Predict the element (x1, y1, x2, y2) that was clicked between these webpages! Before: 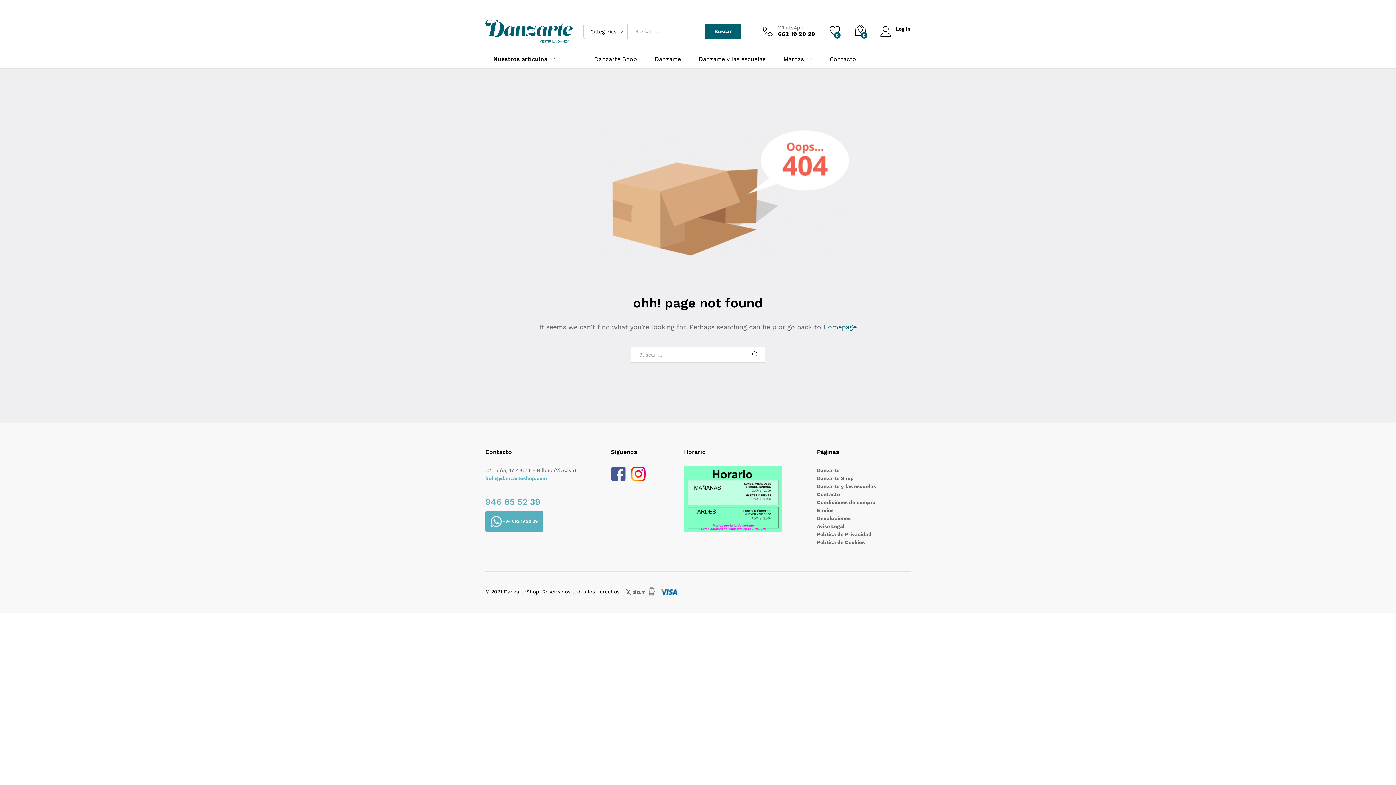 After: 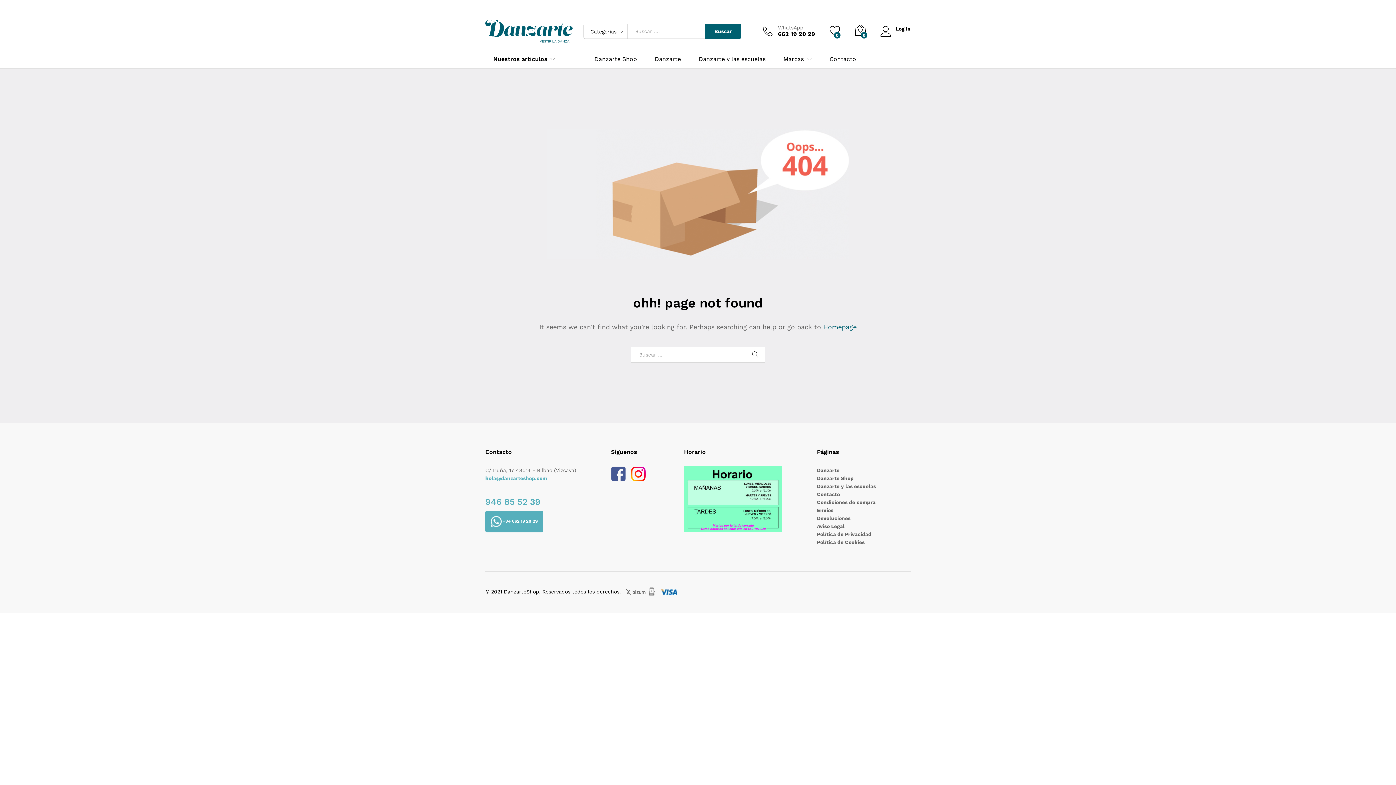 Action: bbox: (631, 470, 649, 476)